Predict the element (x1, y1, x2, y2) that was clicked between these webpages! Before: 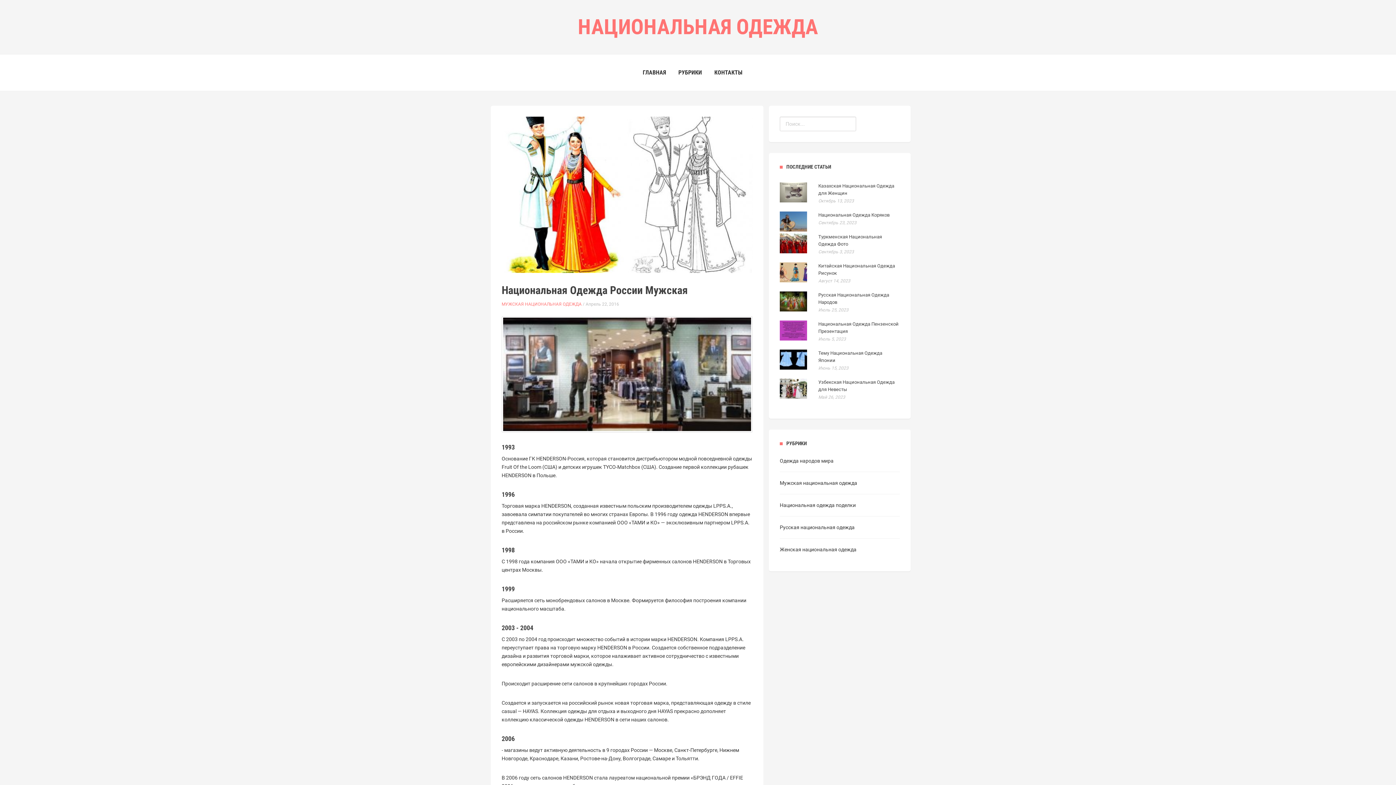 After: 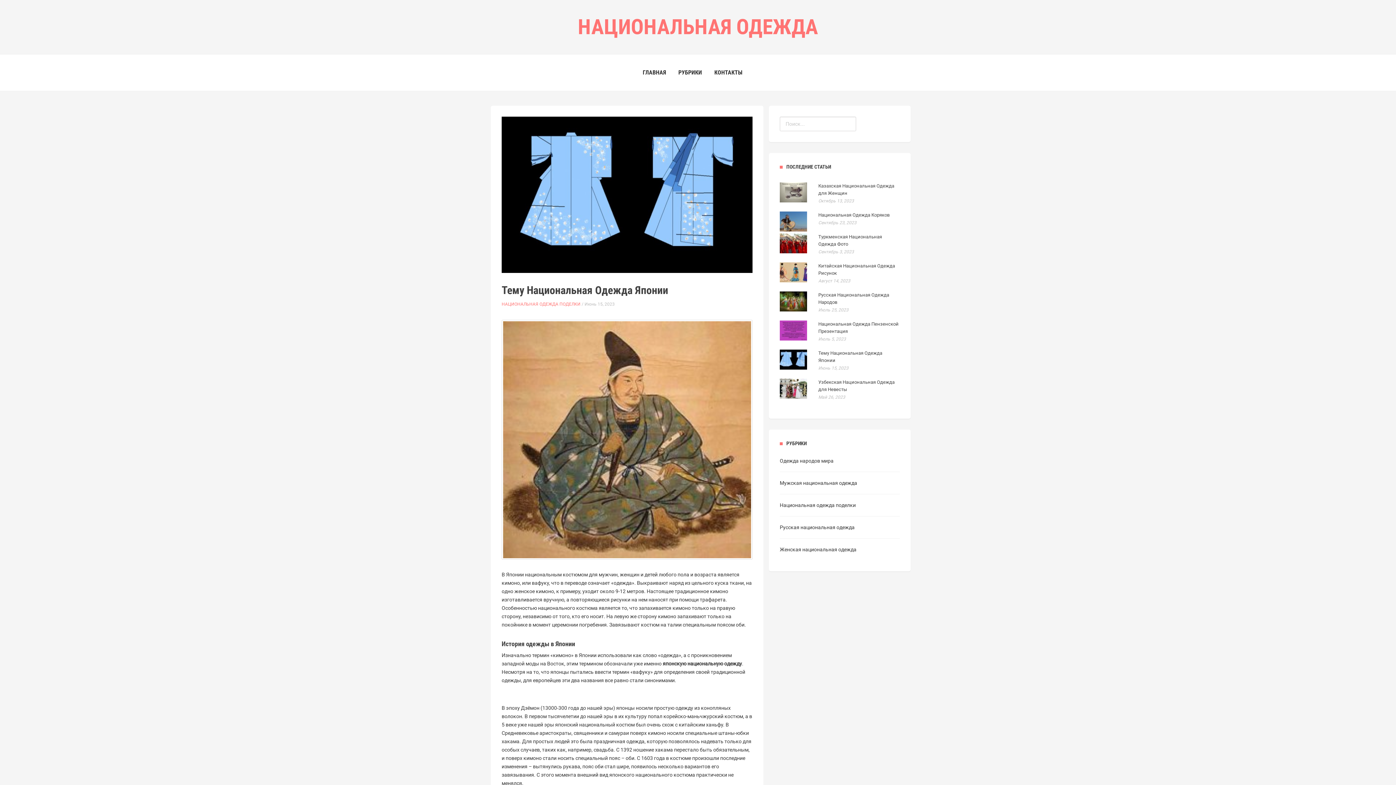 Action: label: Тему Национальная Одежда Японии
Июнь 15, 2023 bbox: (780, 365, 900, 370)